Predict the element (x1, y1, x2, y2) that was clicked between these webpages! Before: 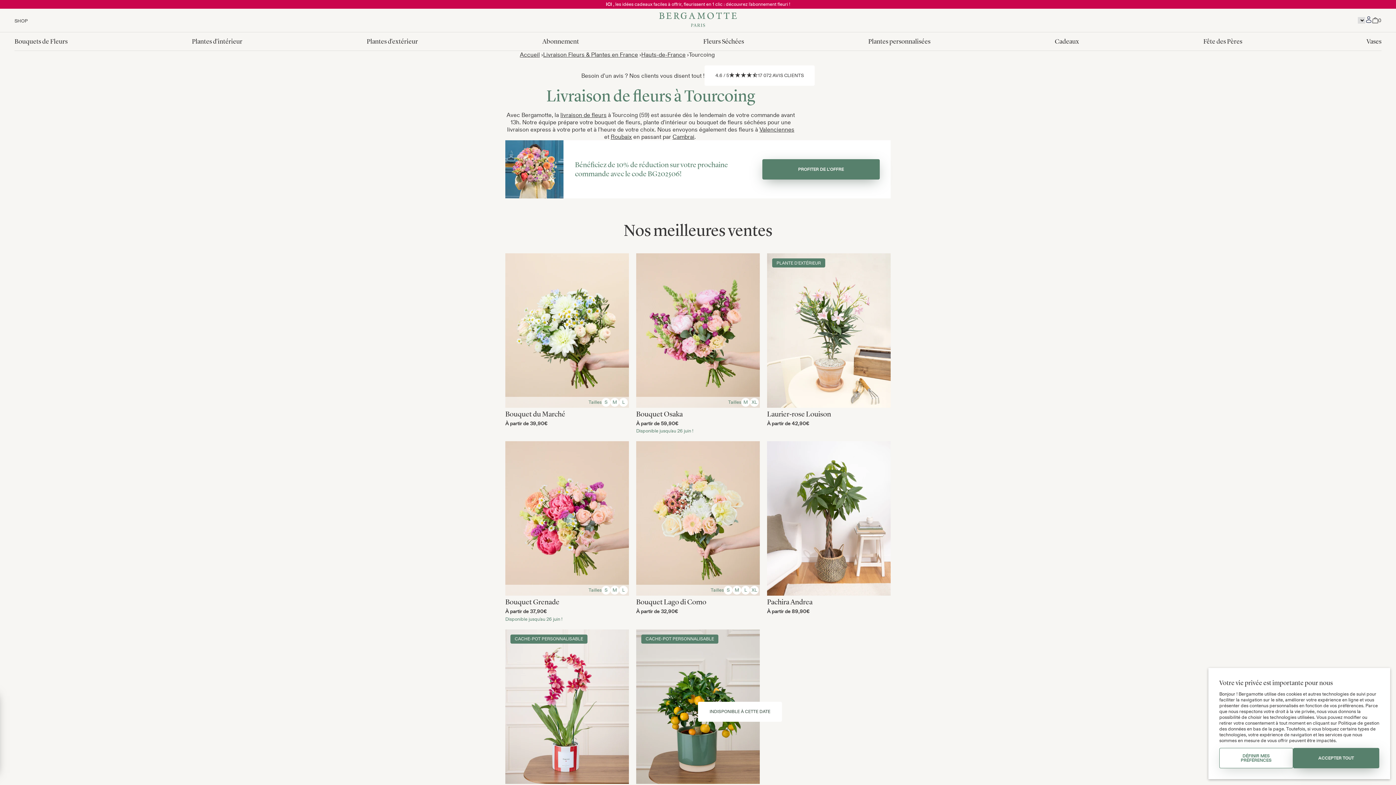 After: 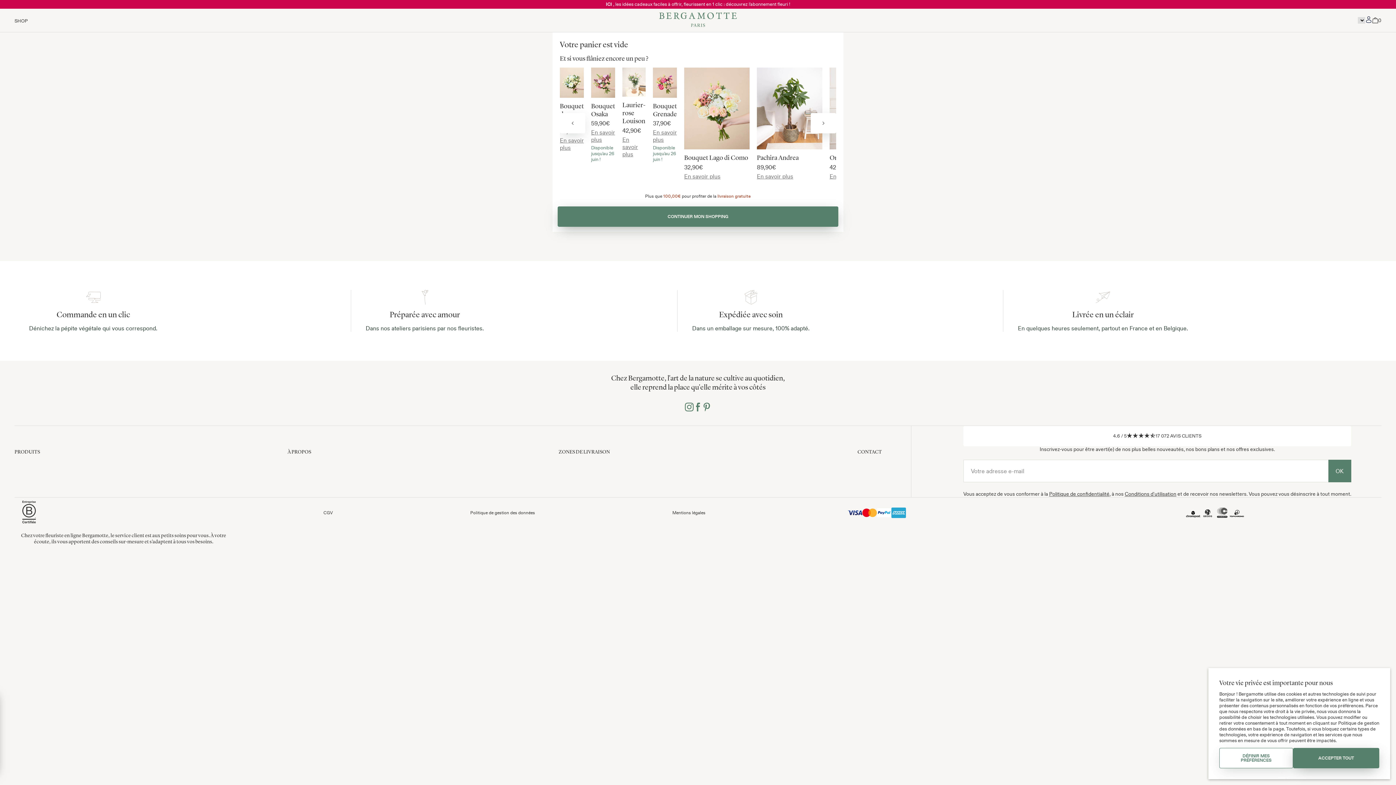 Action: label: 0 bbox: (1372, 17, 1381, 23)